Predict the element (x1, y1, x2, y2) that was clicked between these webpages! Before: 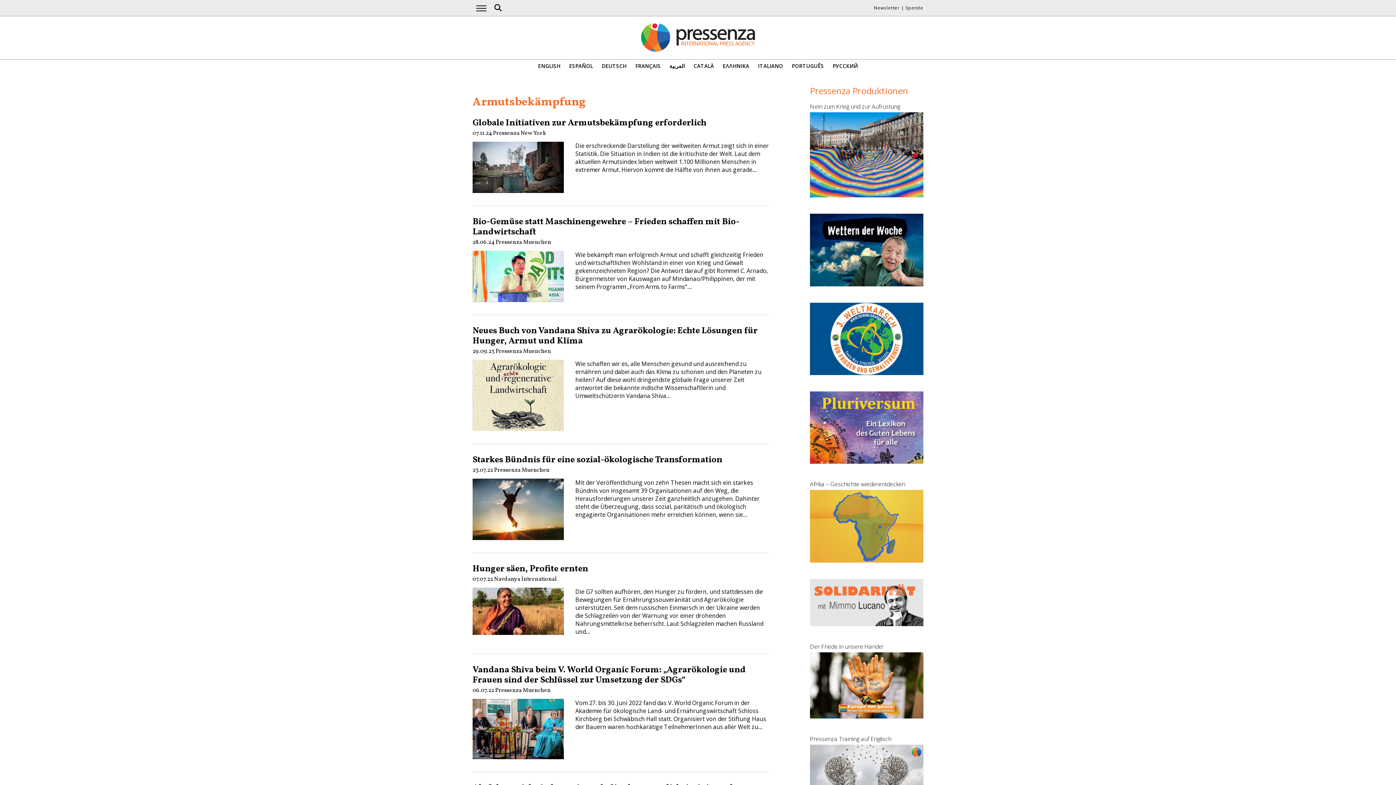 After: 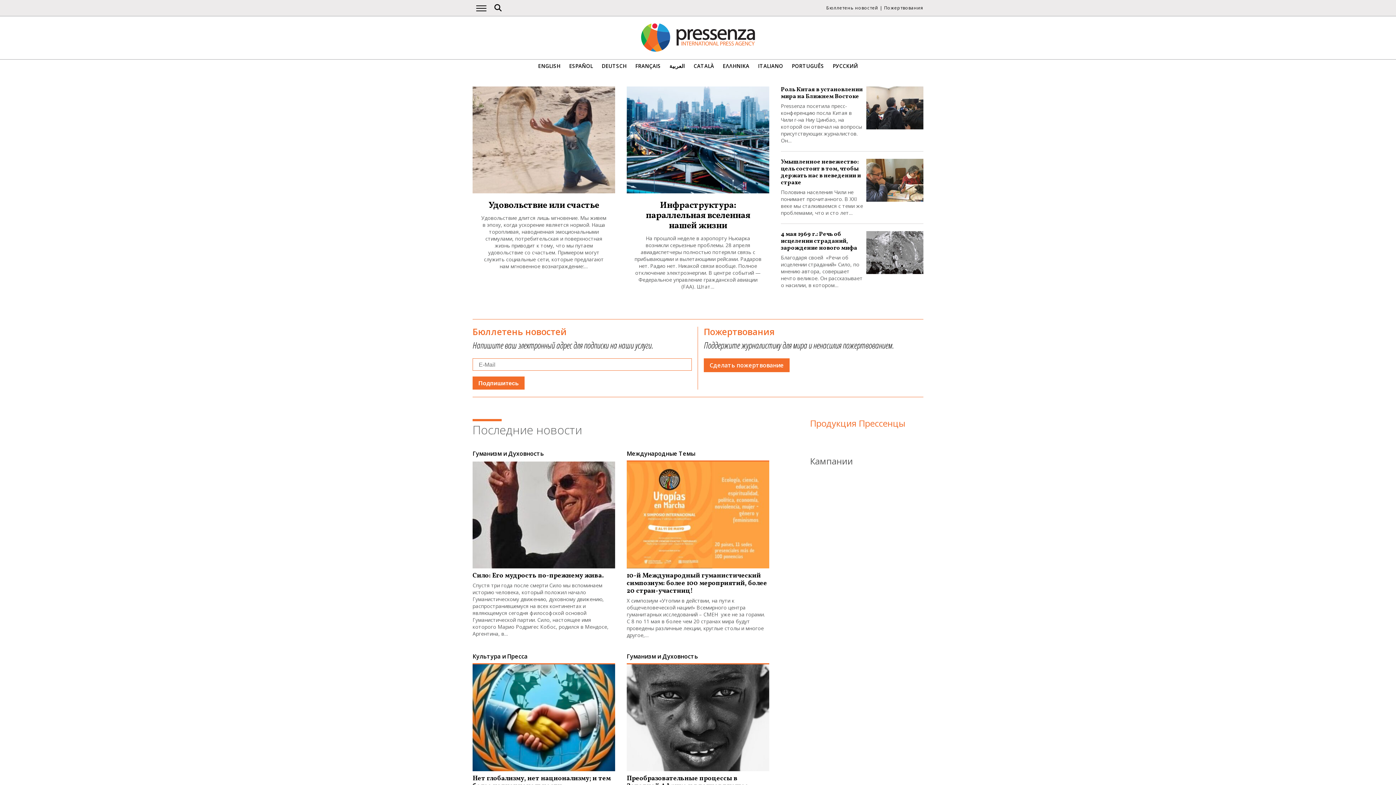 Action: bbox: (832, 63, 858, 69) label: РУССКИЙ